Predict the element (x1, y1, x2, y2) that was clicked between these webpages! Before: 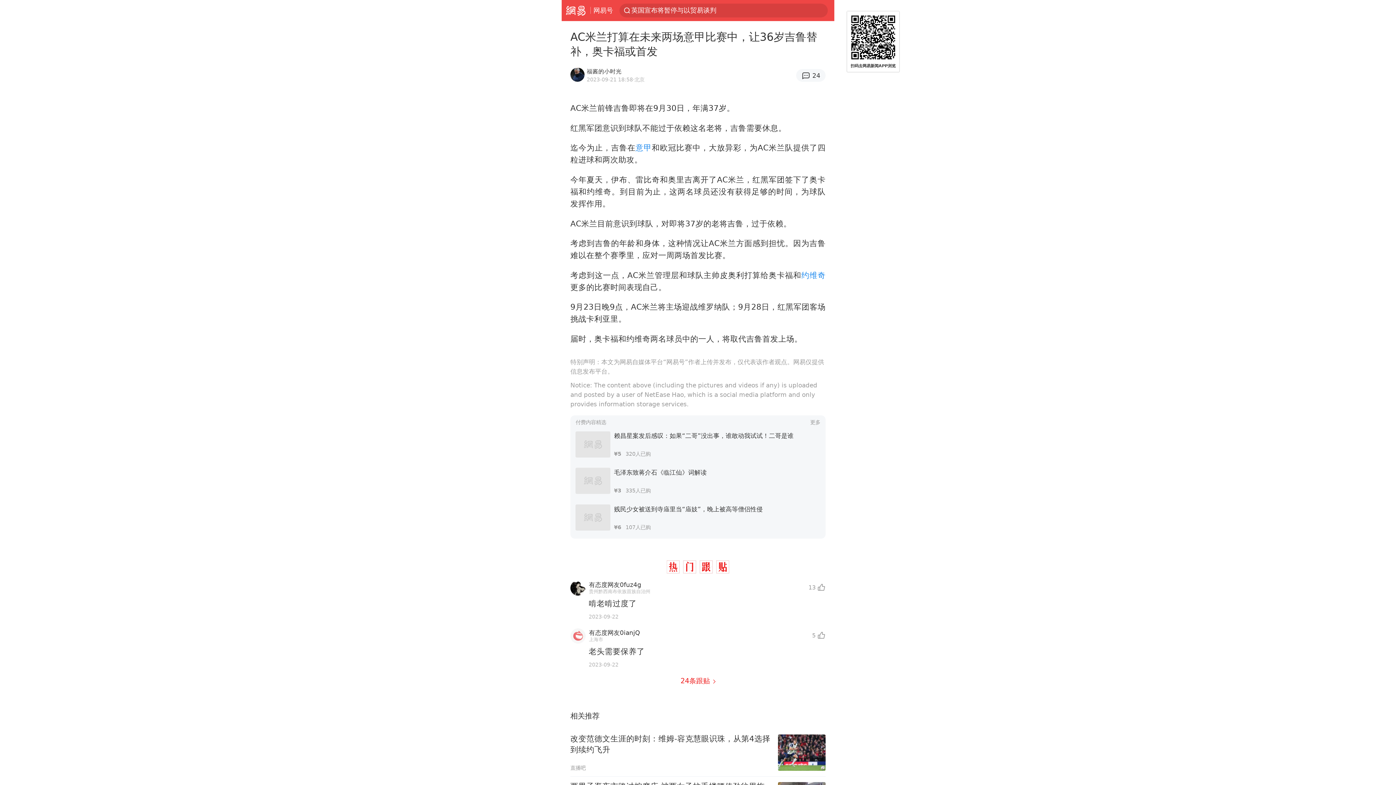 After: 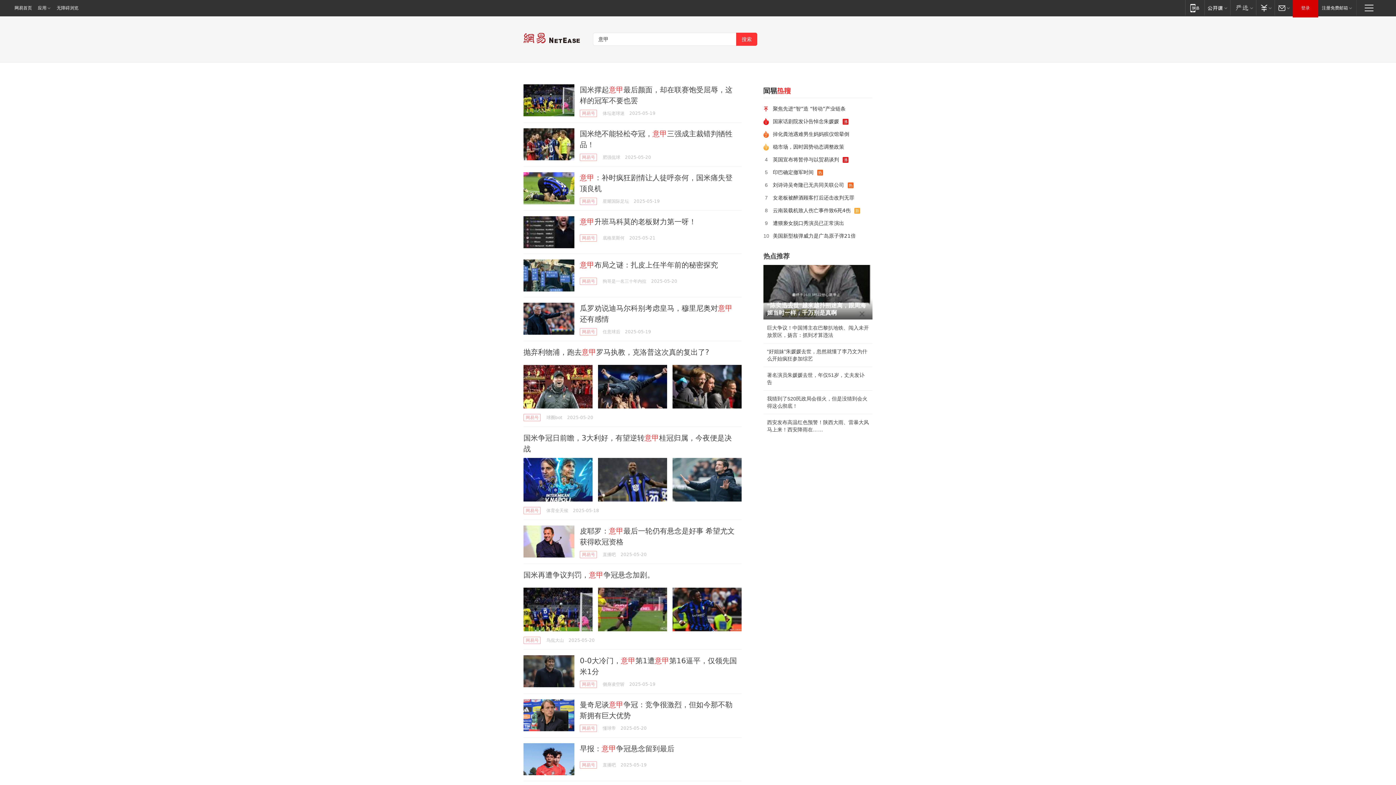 Action: label: 意甲 bbox: (635, 143, 652, 152)